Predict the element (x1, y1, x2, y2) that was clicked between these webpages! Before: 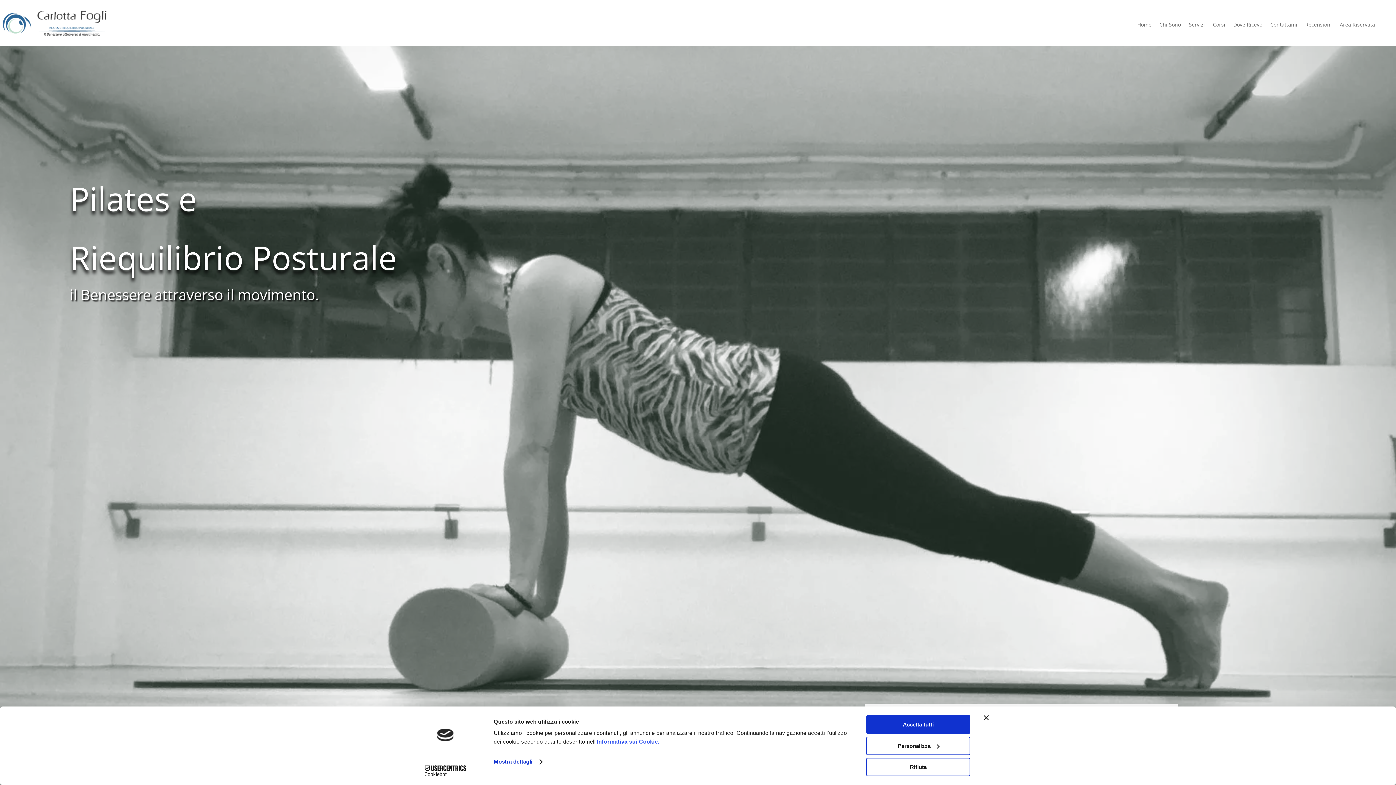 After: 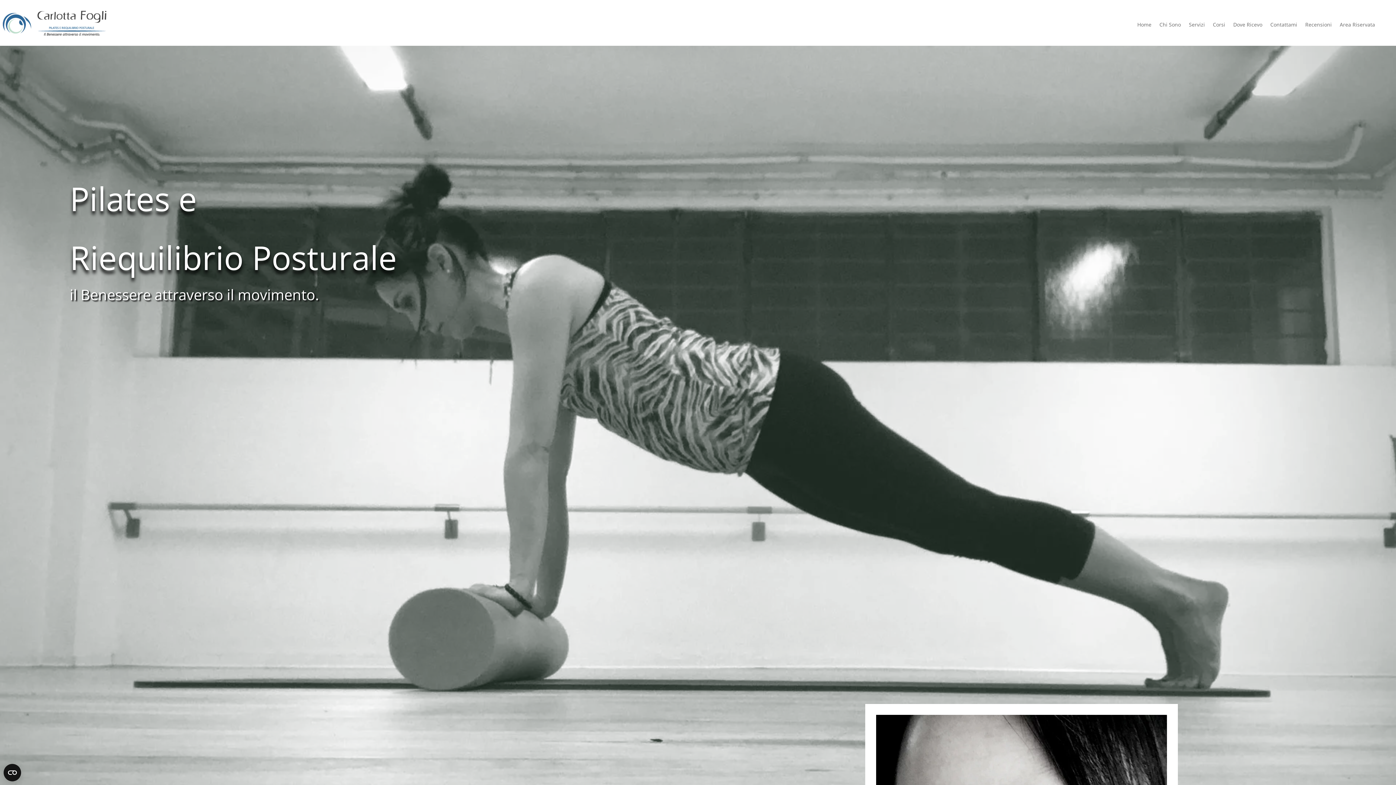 Action: bbox: (866, 758, 970, 776) label: Rifiuta